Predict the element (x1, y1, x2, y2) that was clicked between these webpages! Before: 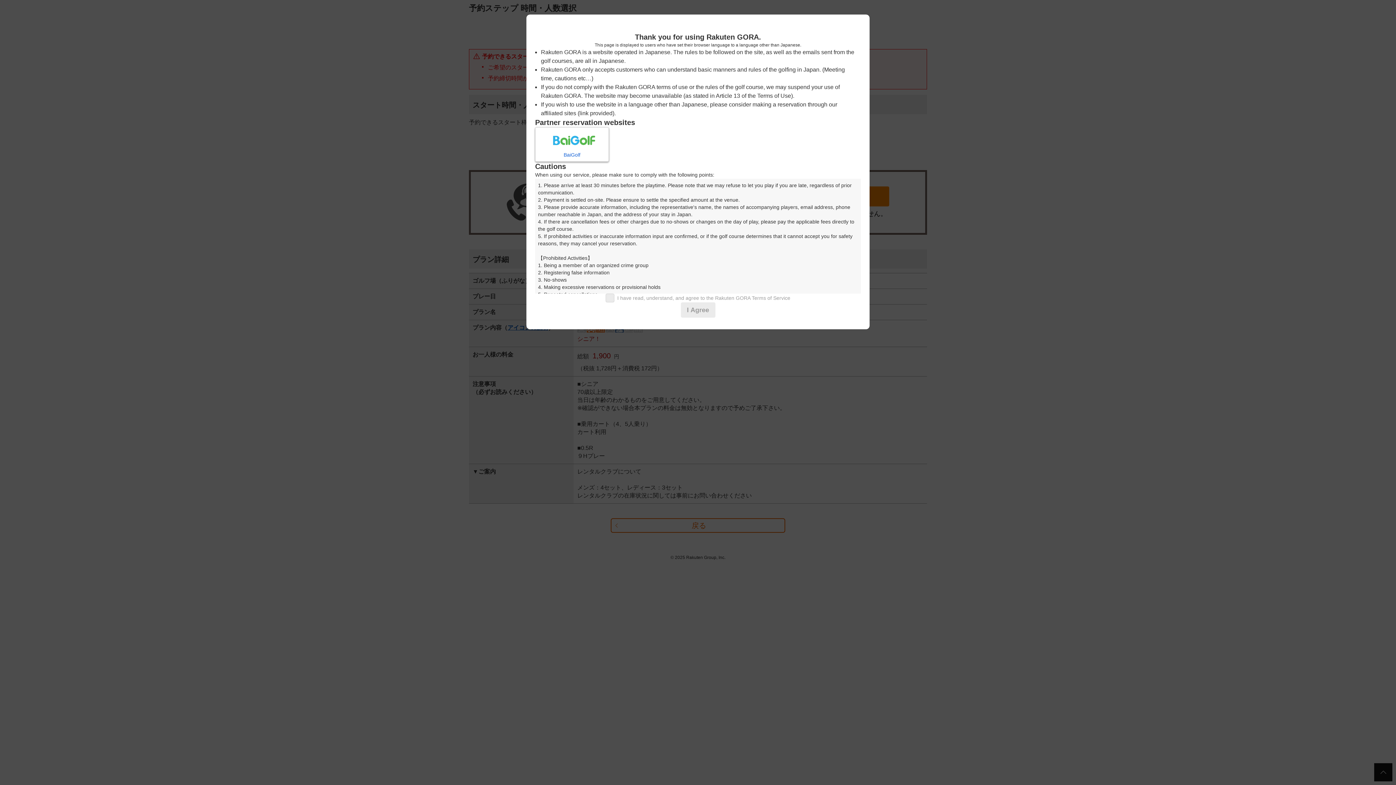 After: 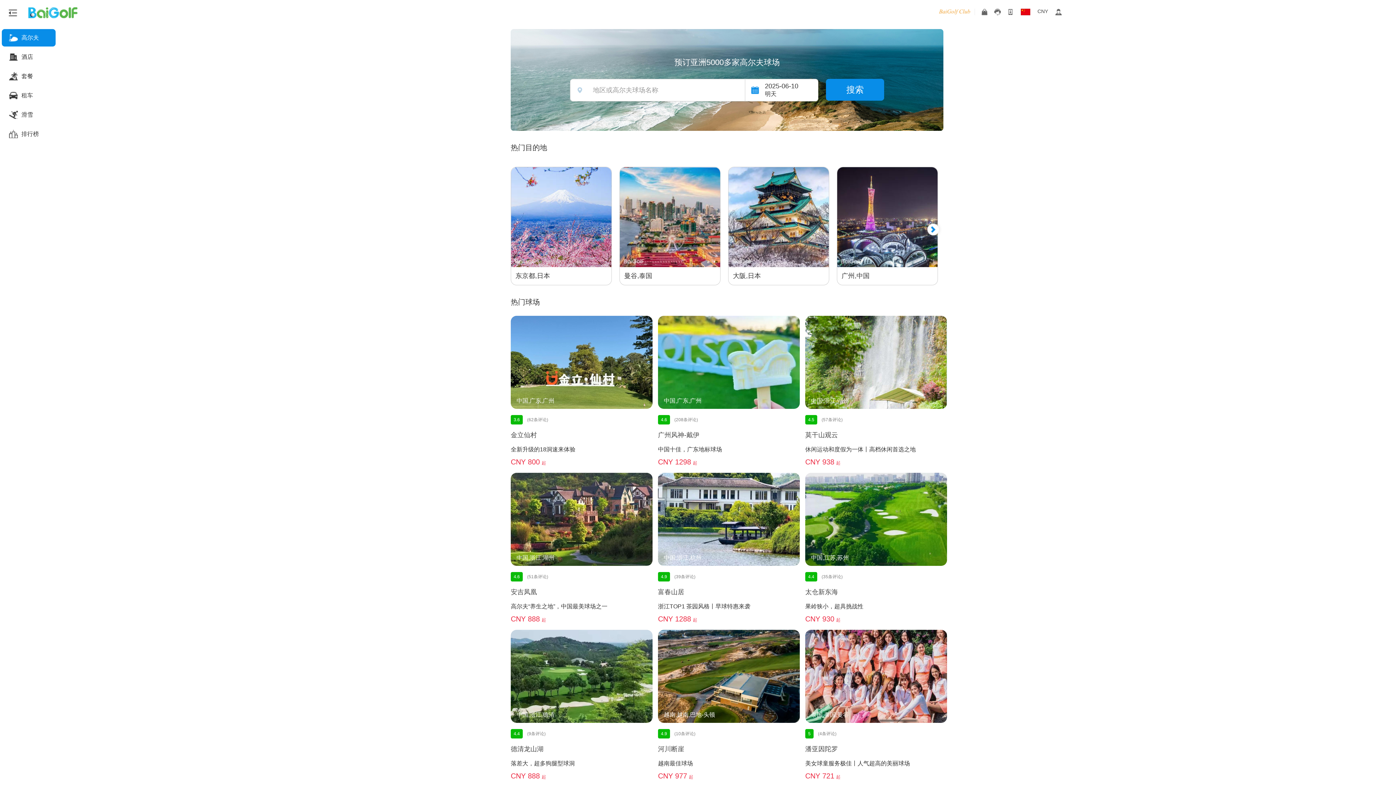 Action: bbox: (535, 127, 609, 161) label: BaiGolf